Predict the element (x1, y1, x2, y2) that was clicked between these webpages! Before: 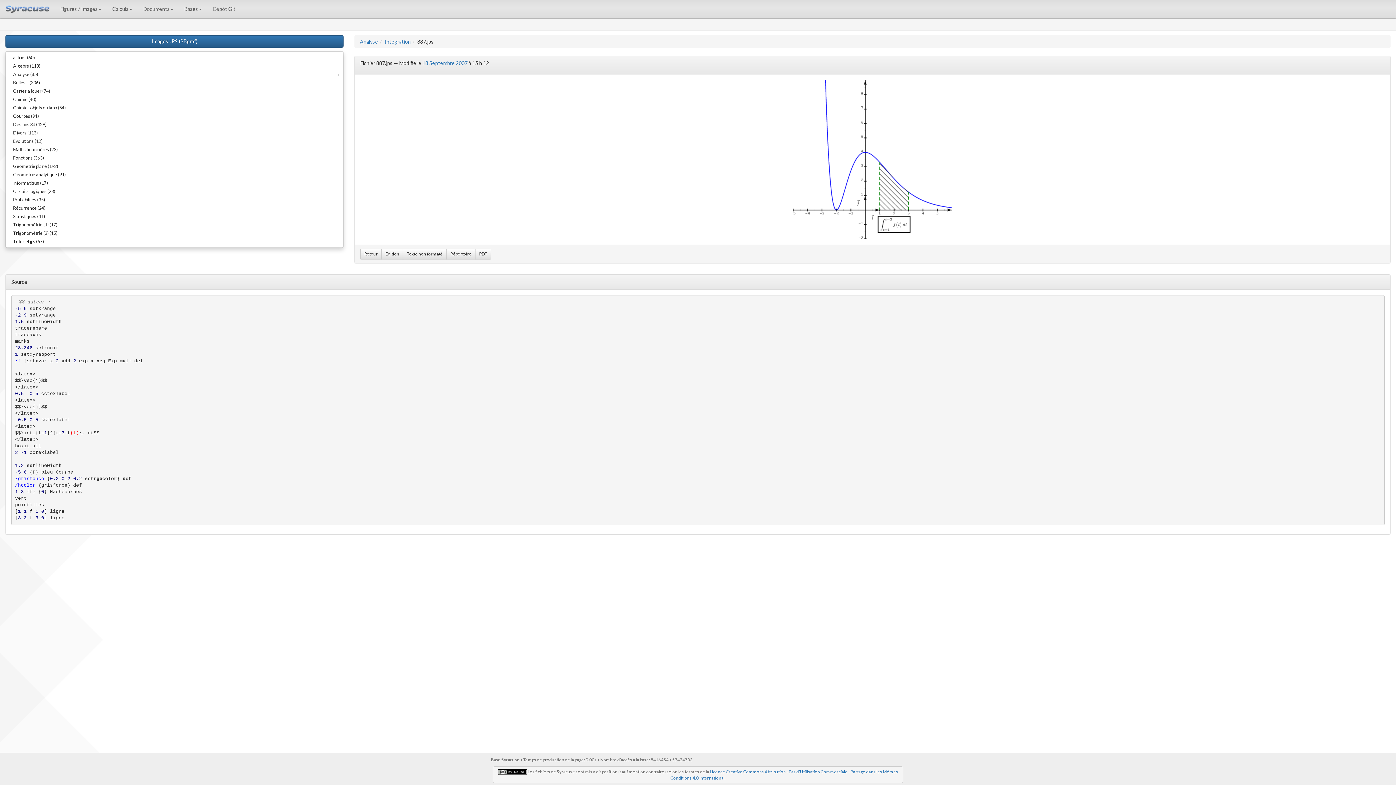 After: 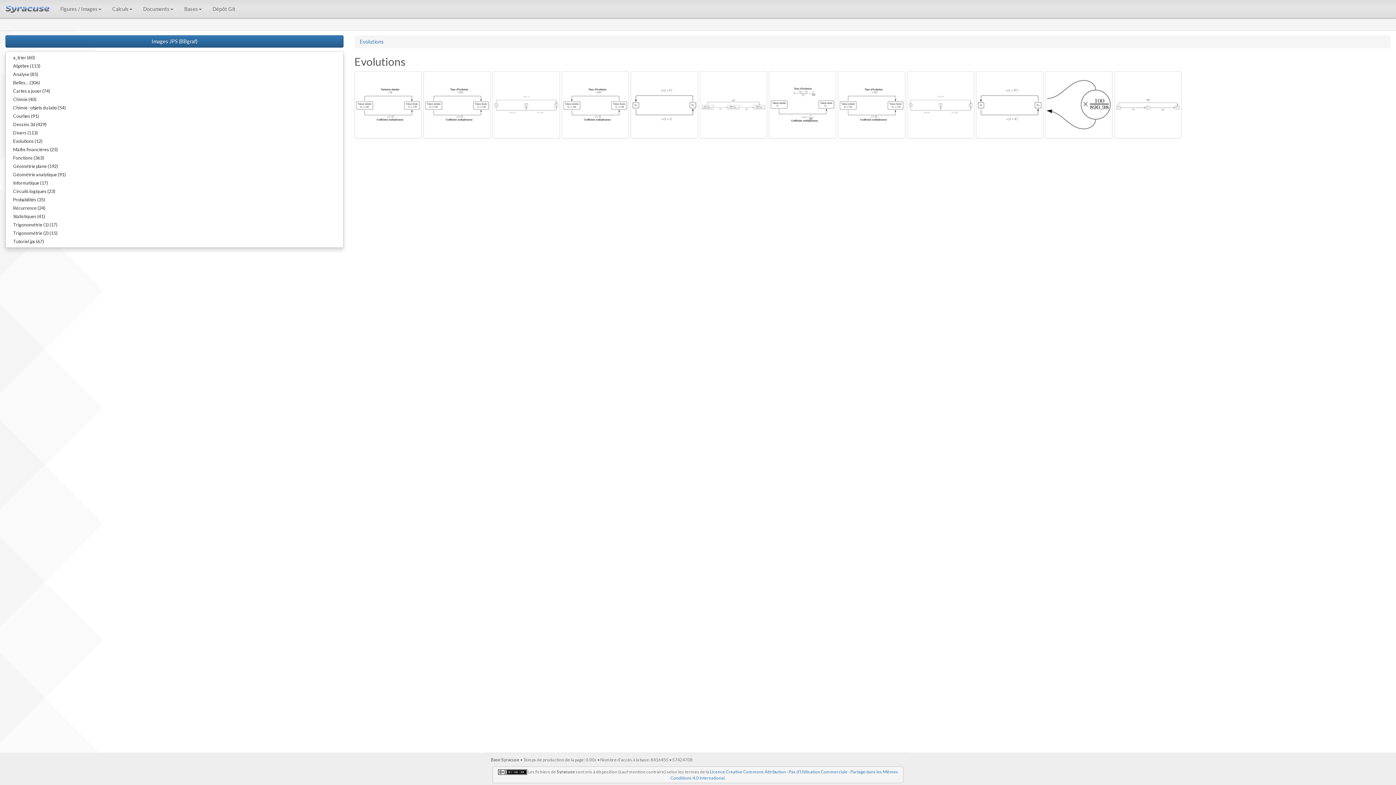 Action: label: Evolutions (12) bbox: (5, 137, 343, 145)